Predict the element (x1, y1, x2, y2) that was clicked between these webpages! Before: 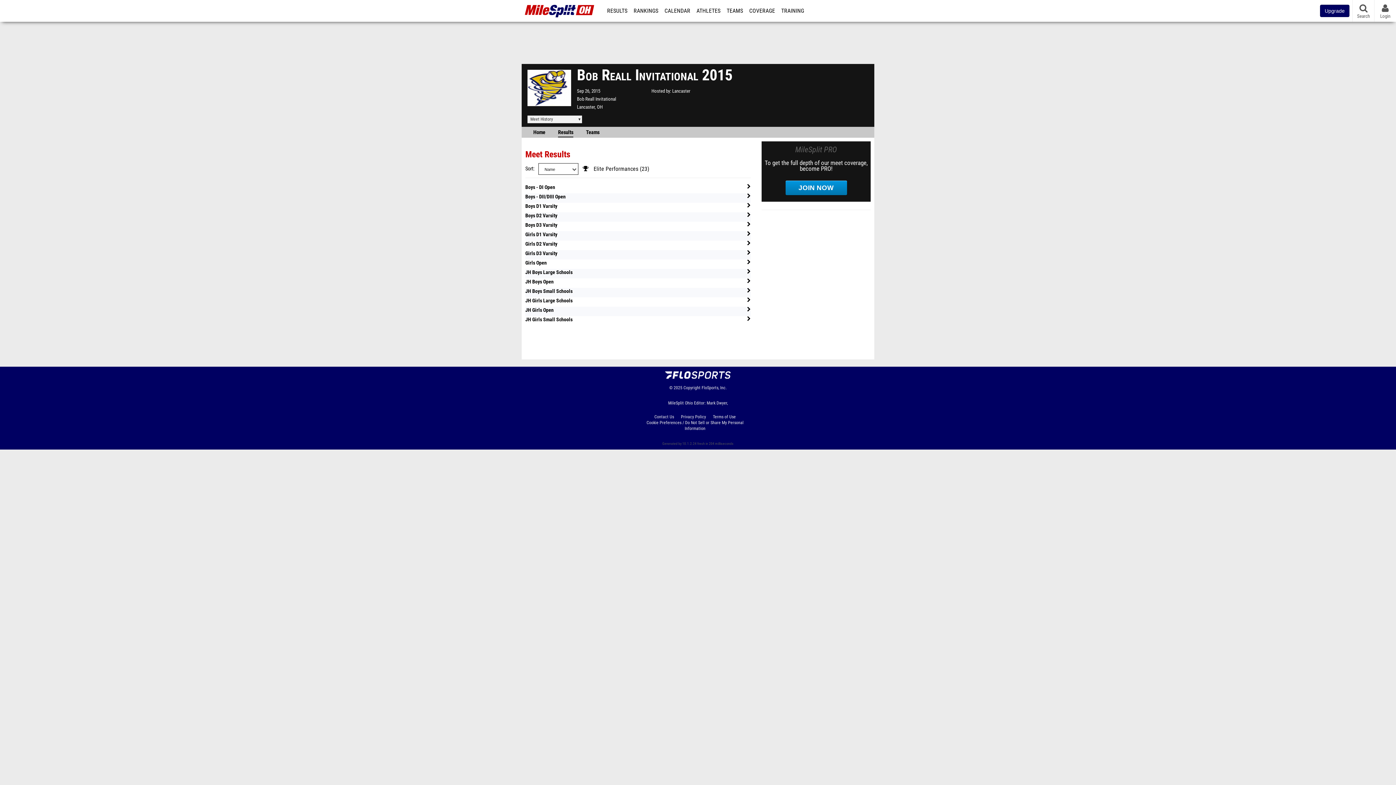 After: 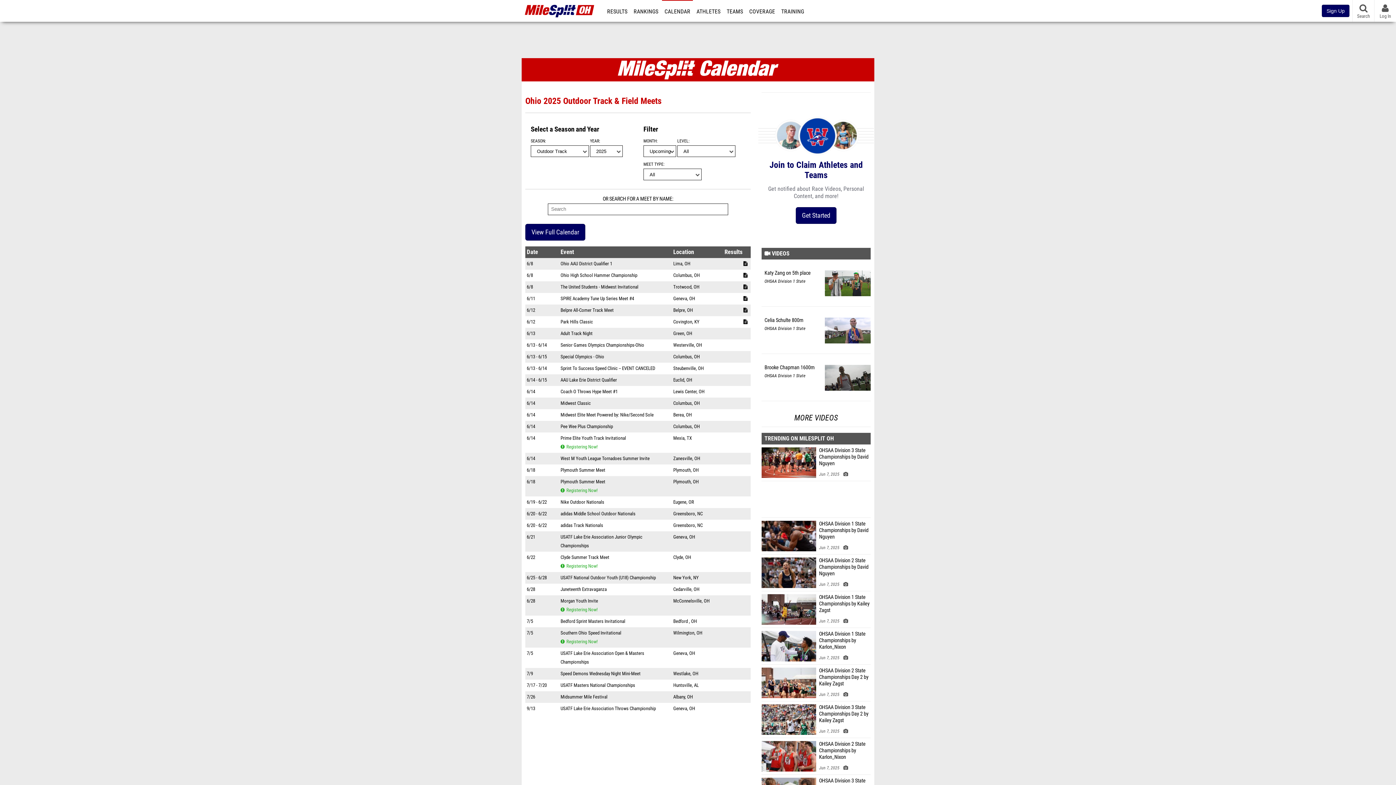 Action: label: CALENDAR bbox: (662, 0, 693, 21)